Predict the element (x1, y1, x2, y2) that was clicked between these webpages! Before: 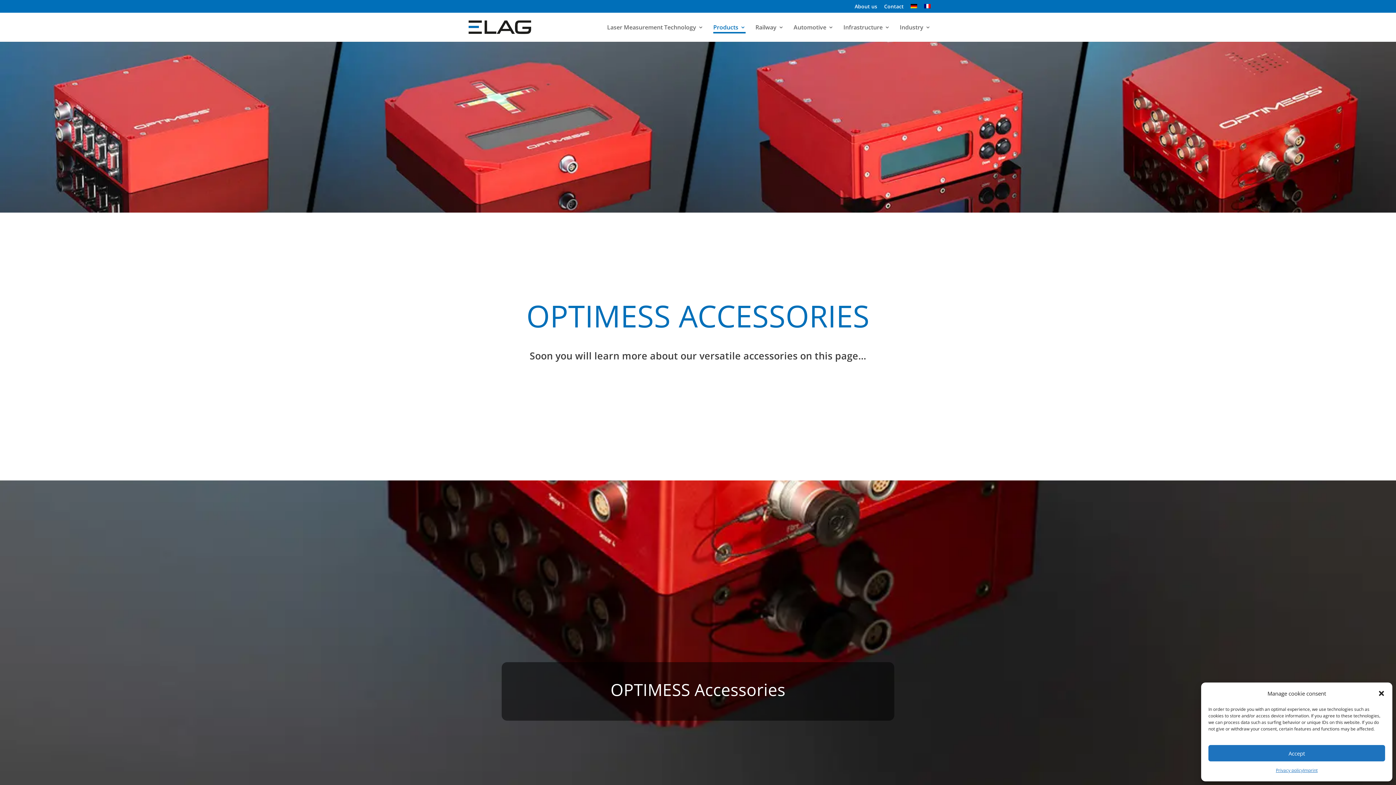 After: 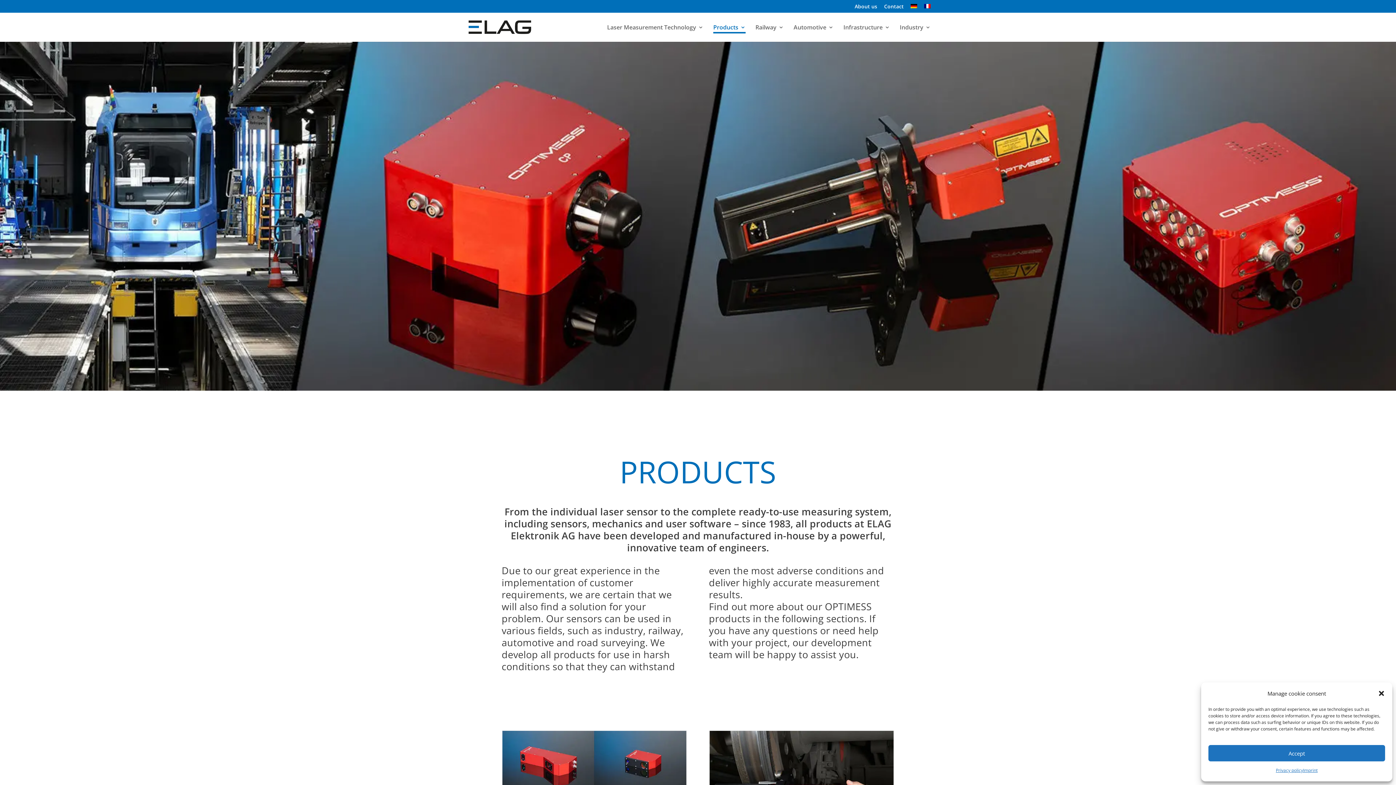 Action: label: Products bbox: (713, 24, 745, 41)